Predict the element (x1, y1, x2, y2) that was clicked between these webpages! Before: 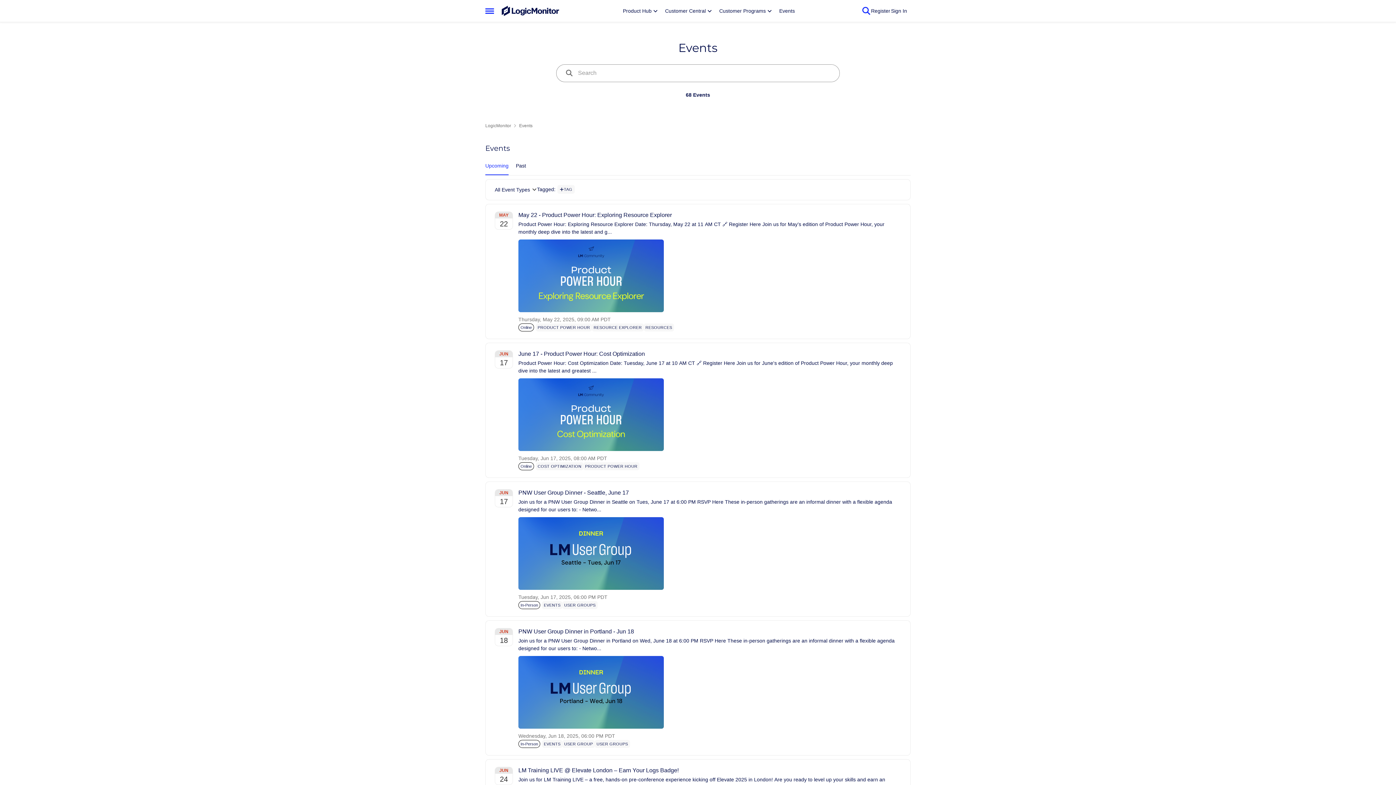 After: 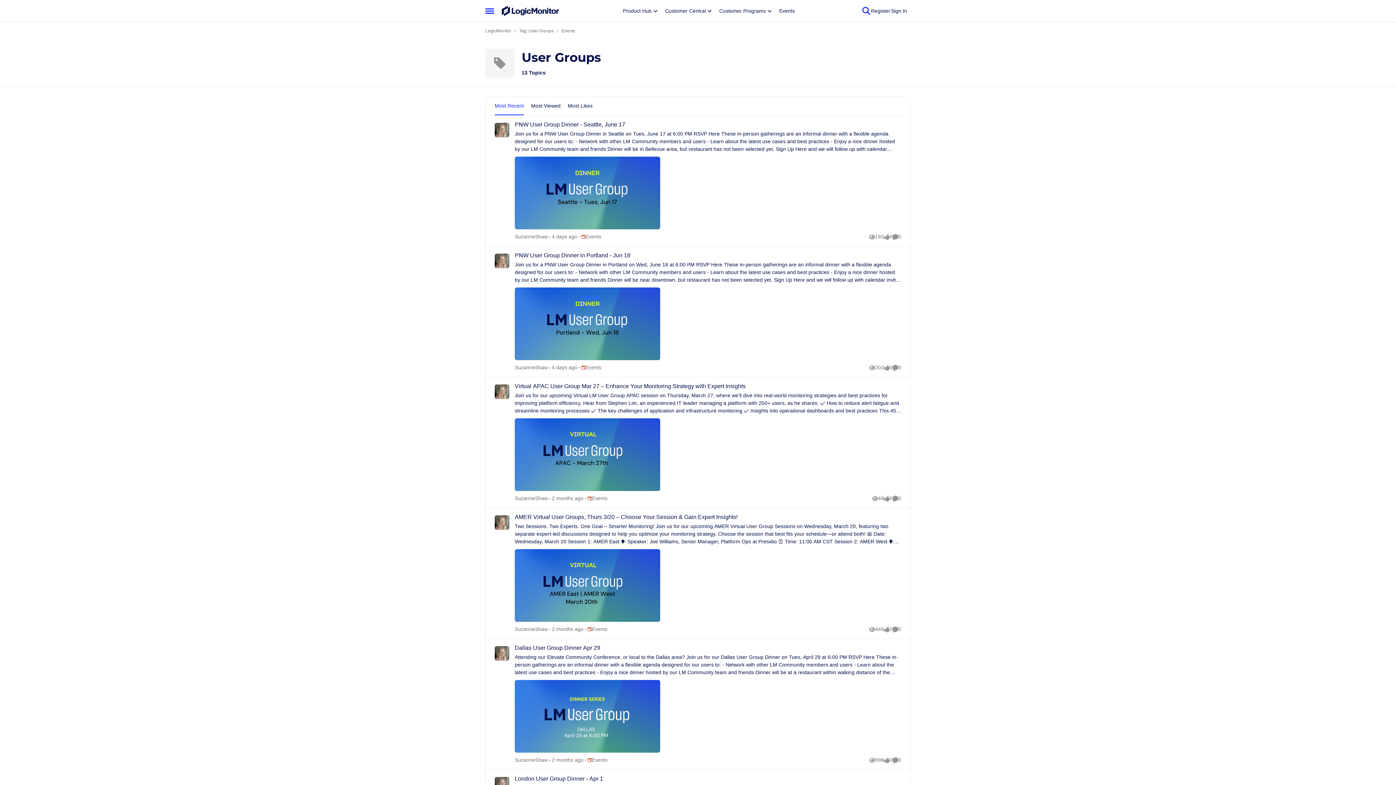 Action: label: Tag name User Groups bbox: (594, 740, 630, 748)